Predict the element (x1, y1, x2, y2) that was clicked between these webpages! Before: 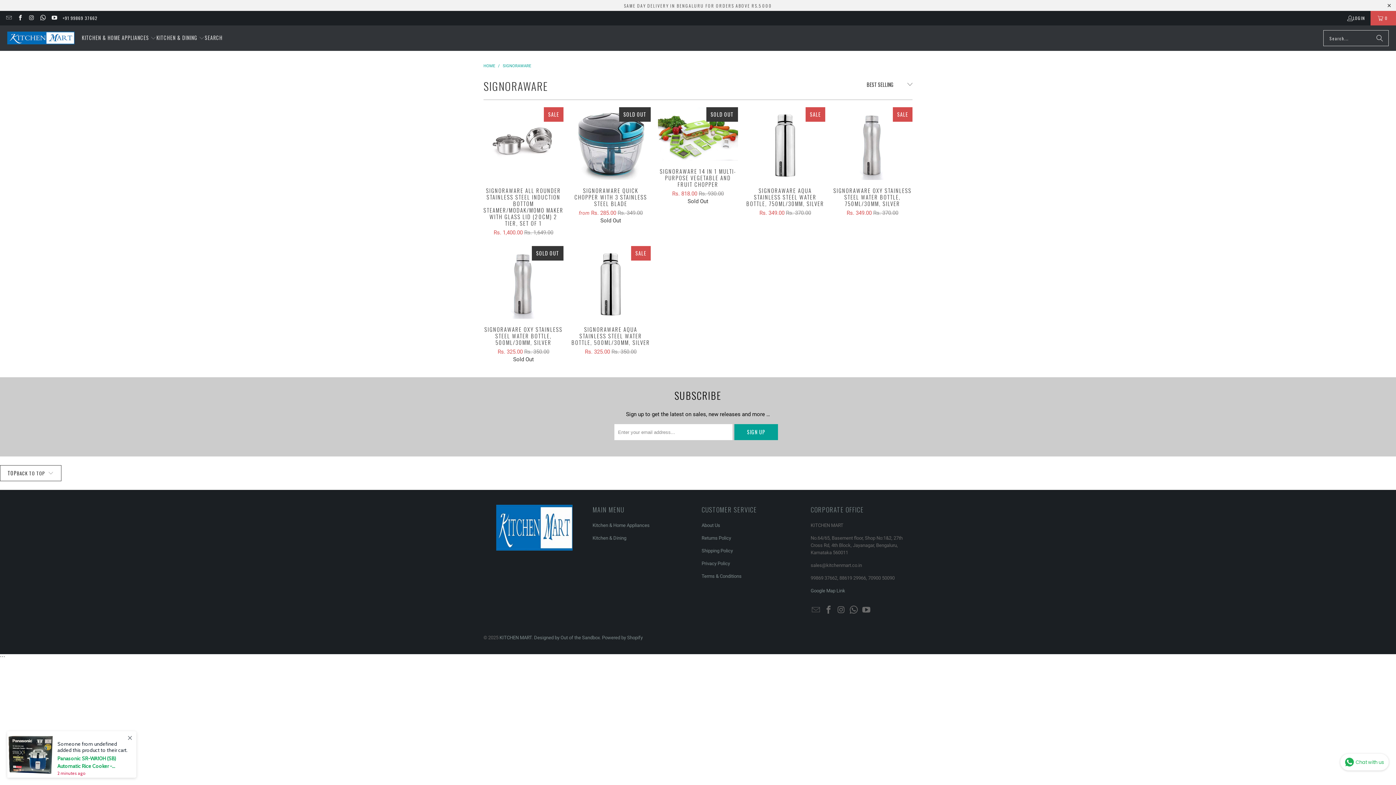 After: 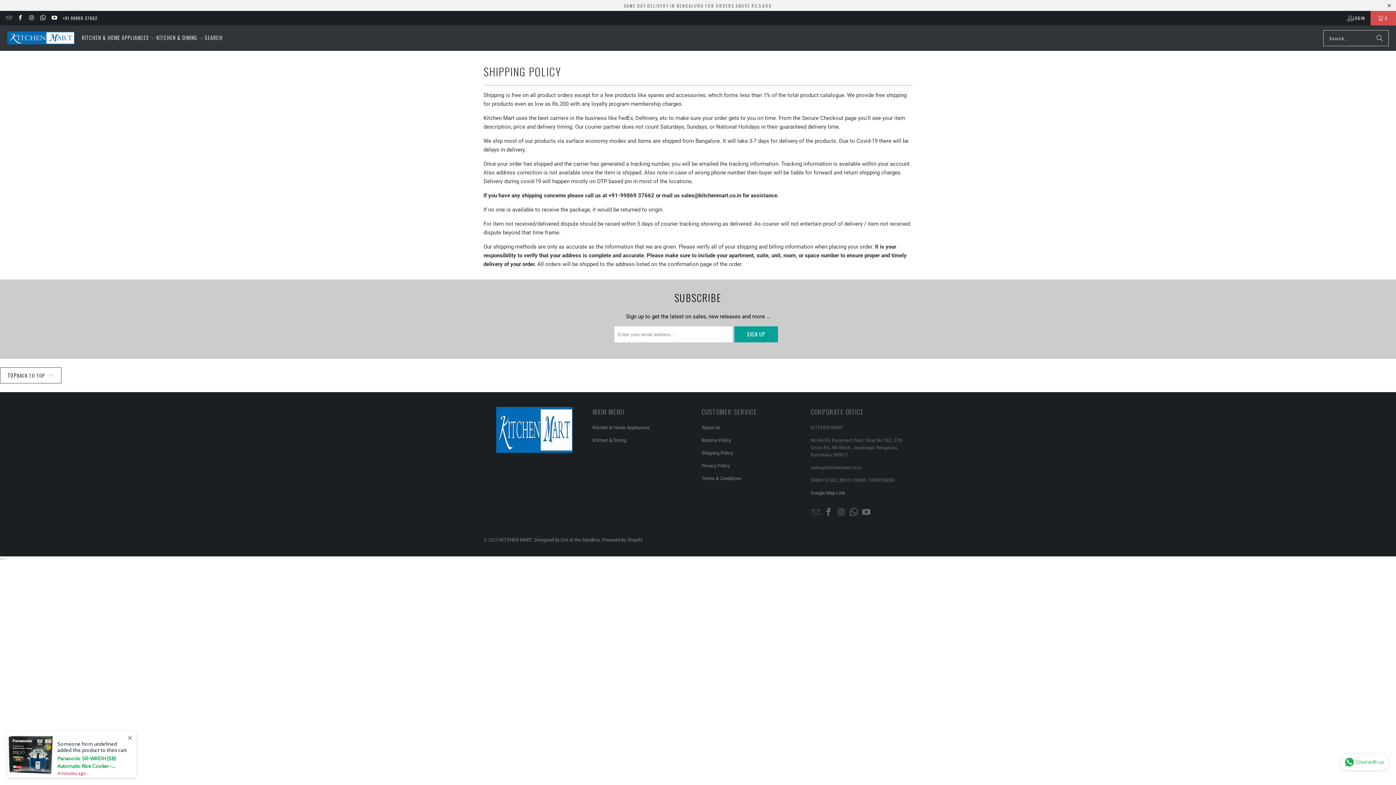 Action: bbox: (701, 548, 733, 553) label: Shipping Policy